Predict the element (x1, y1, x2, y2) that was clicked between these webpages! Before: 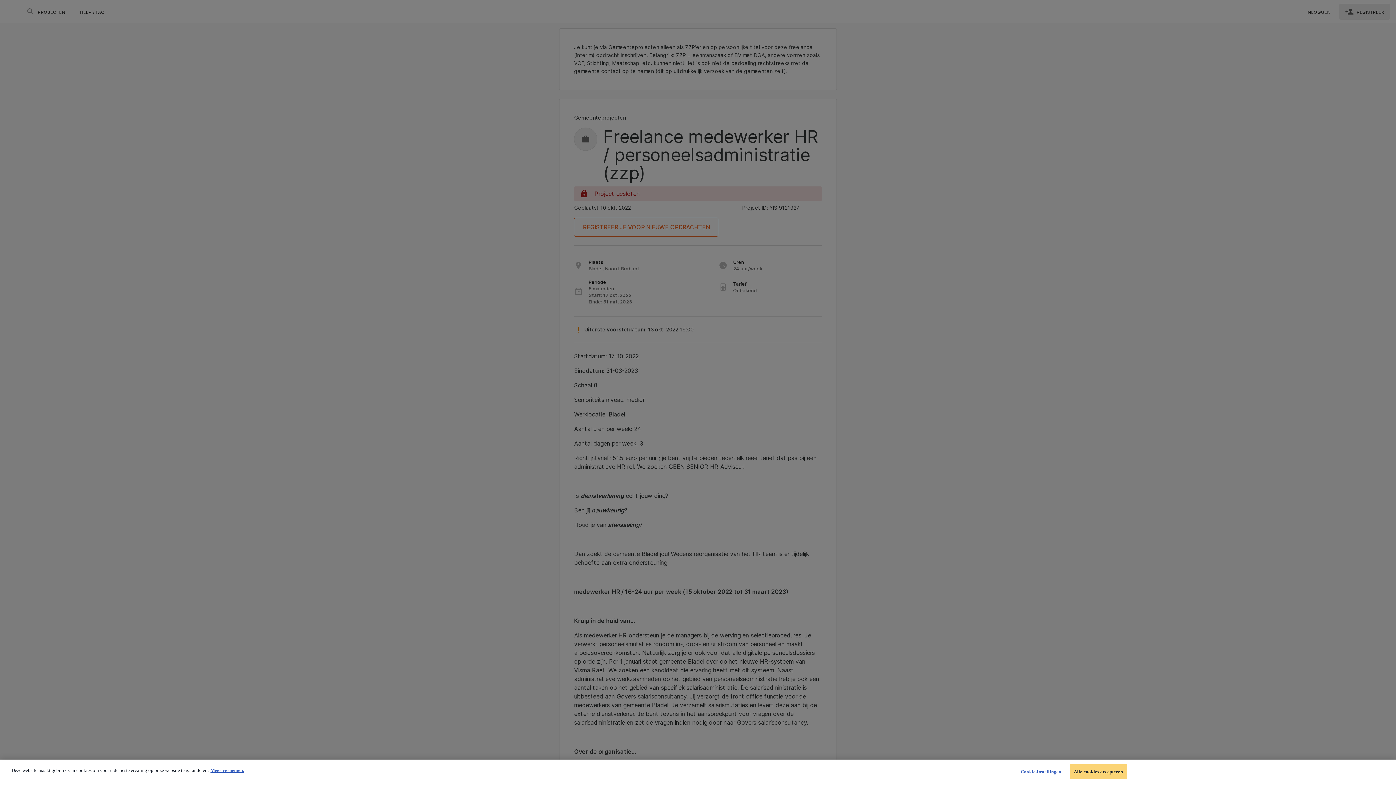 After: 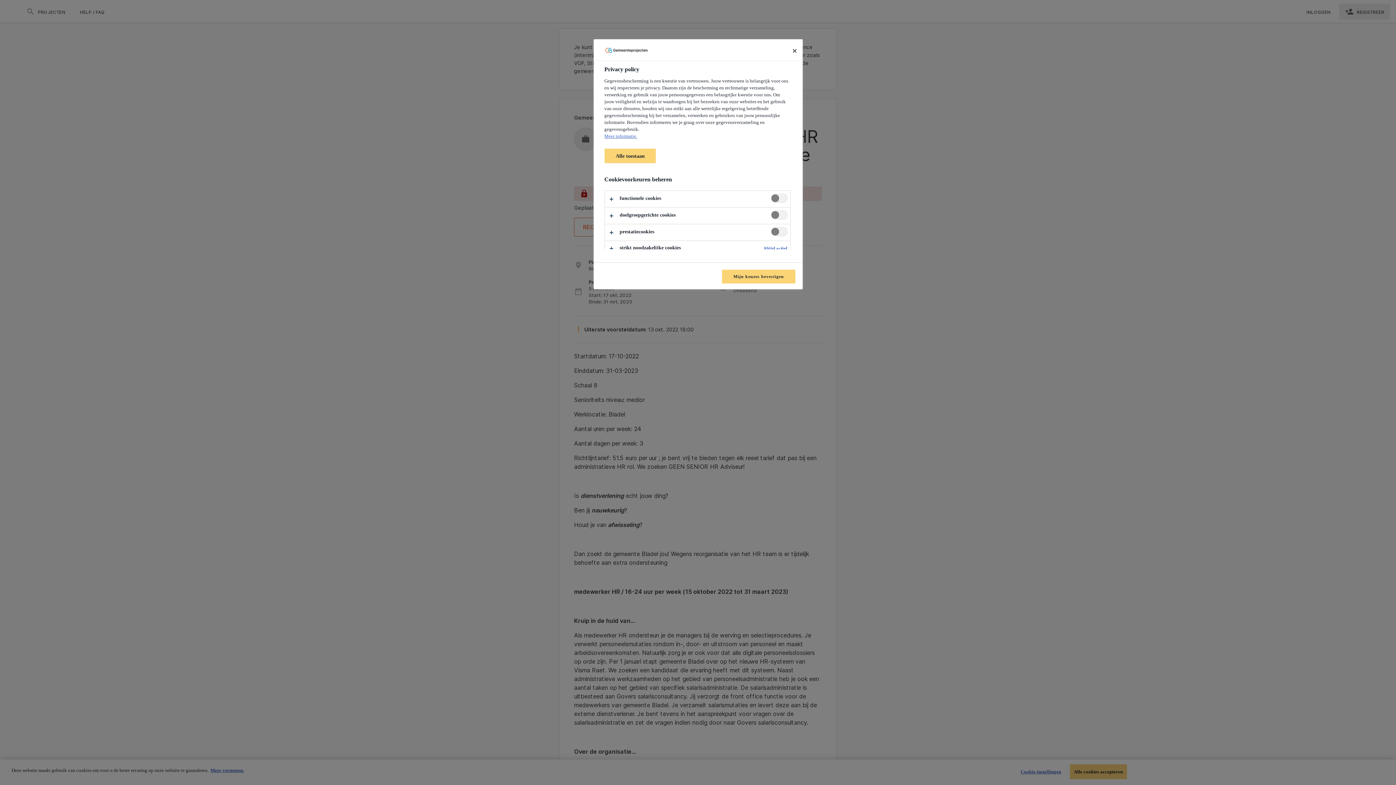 Action: label: Cookie-instellingen bbox: (1018, 765, 1063, 779)